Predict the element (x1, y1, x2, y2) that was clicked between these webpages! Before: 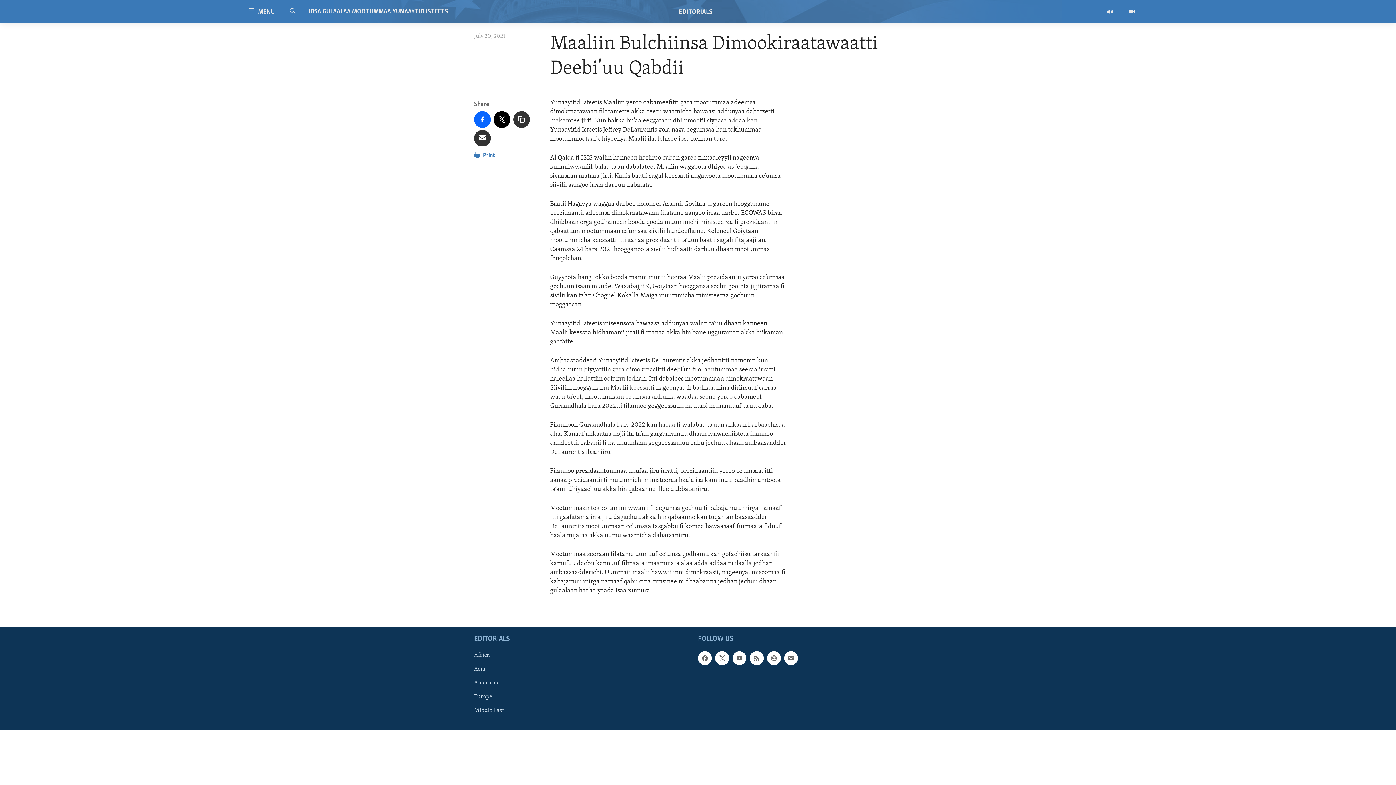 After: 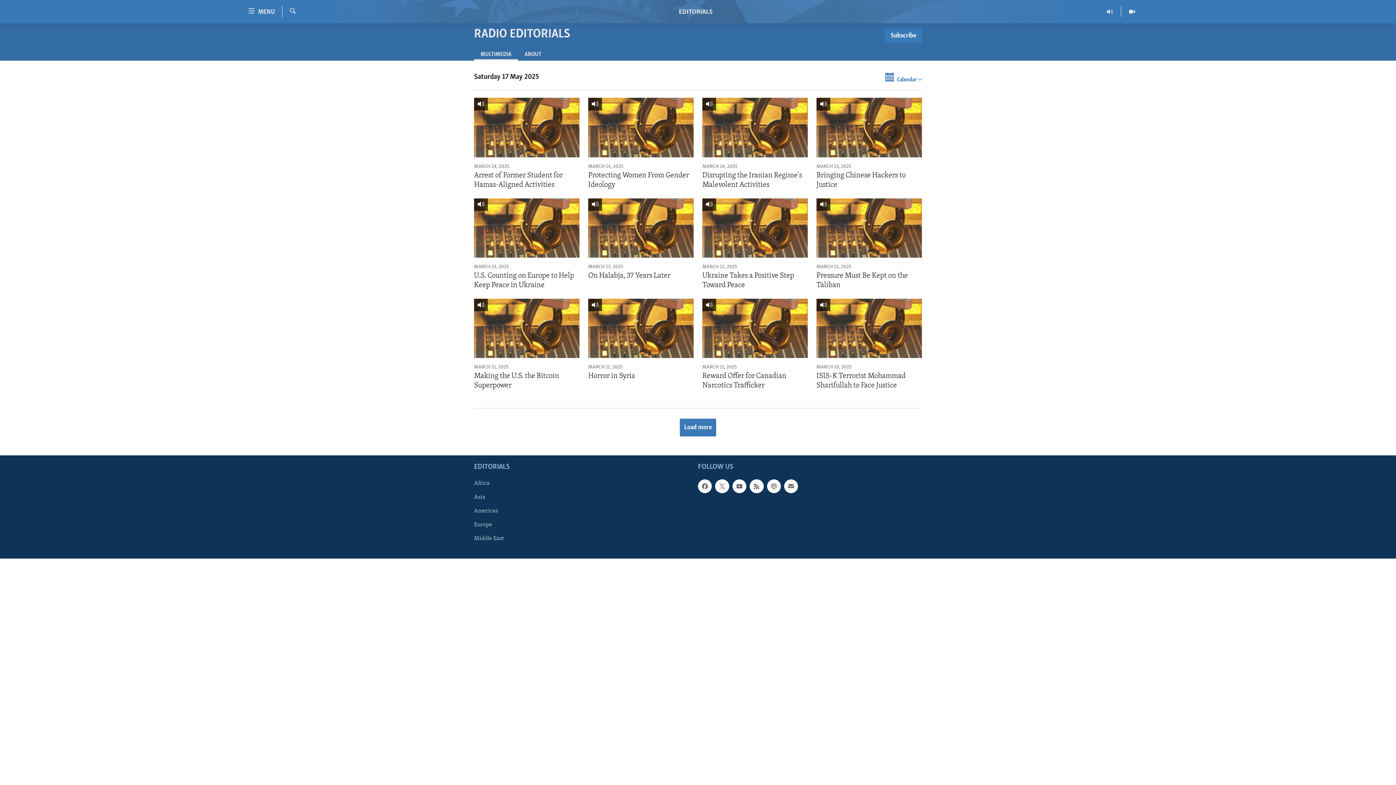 Action: bbox: (1099, 6, 1121, 16)